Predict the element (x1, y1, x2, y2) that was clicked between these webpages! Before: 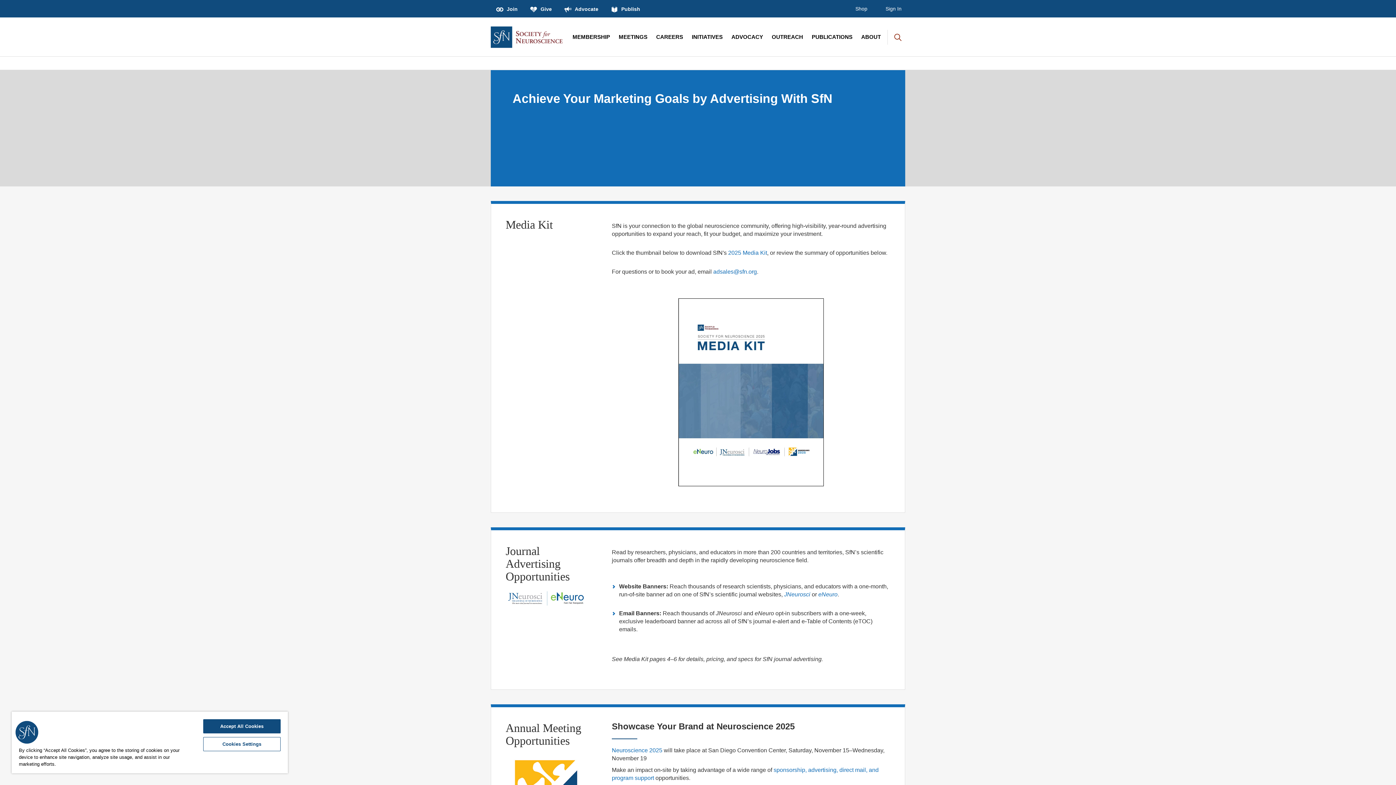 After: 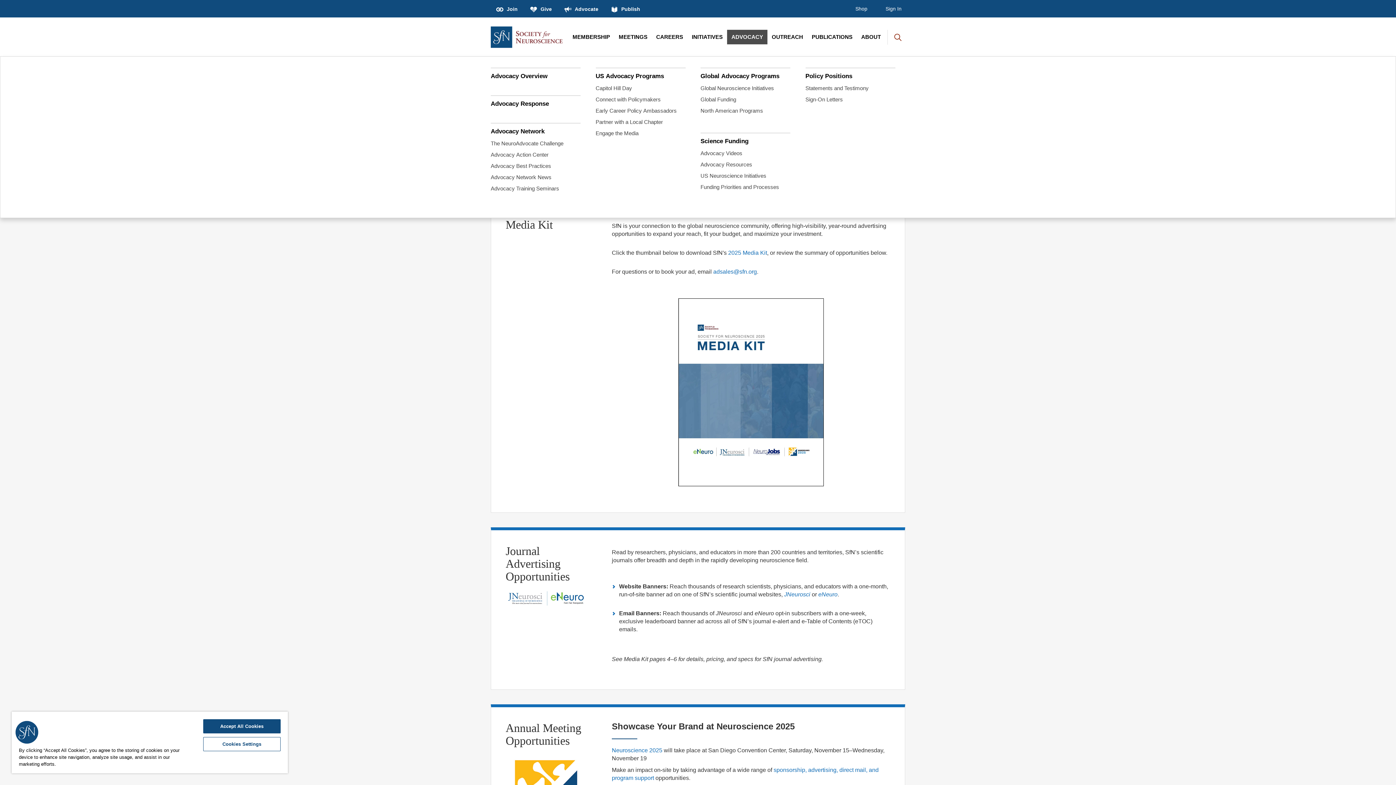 Action: label: ADVOCACY bbox: (727, 29, 767, 44)